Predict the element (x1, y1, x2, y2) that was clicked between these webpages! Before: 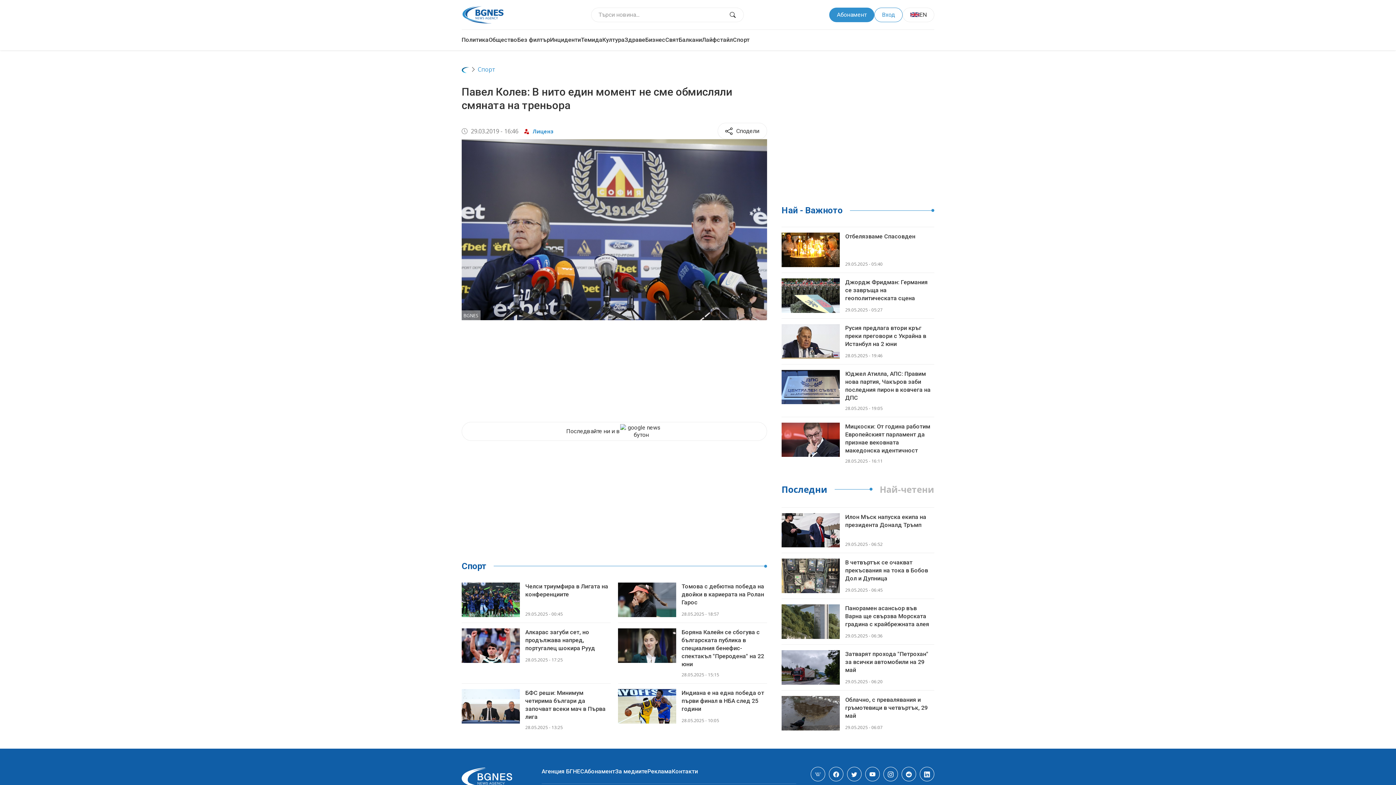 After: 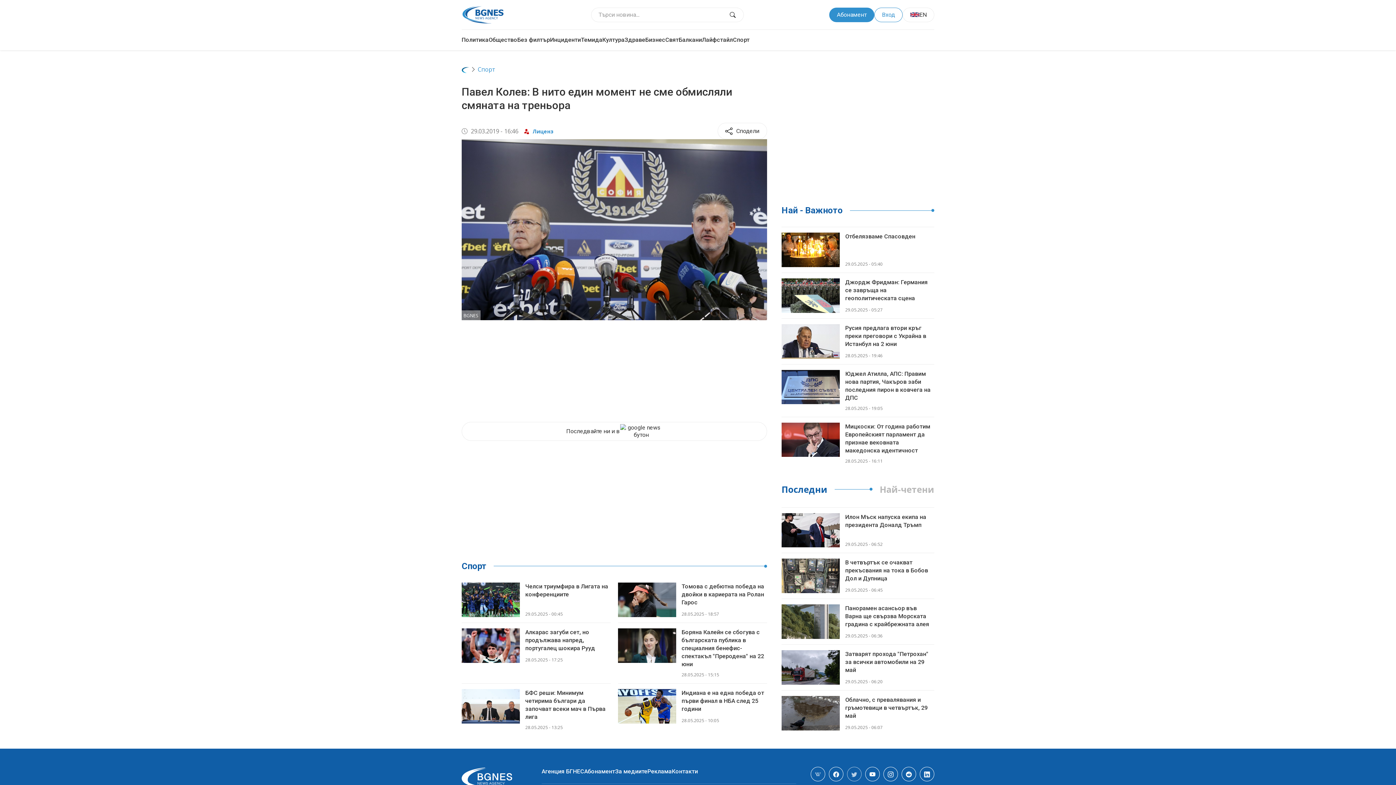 Action: bbox: (847, 767, 861, 781) label: X